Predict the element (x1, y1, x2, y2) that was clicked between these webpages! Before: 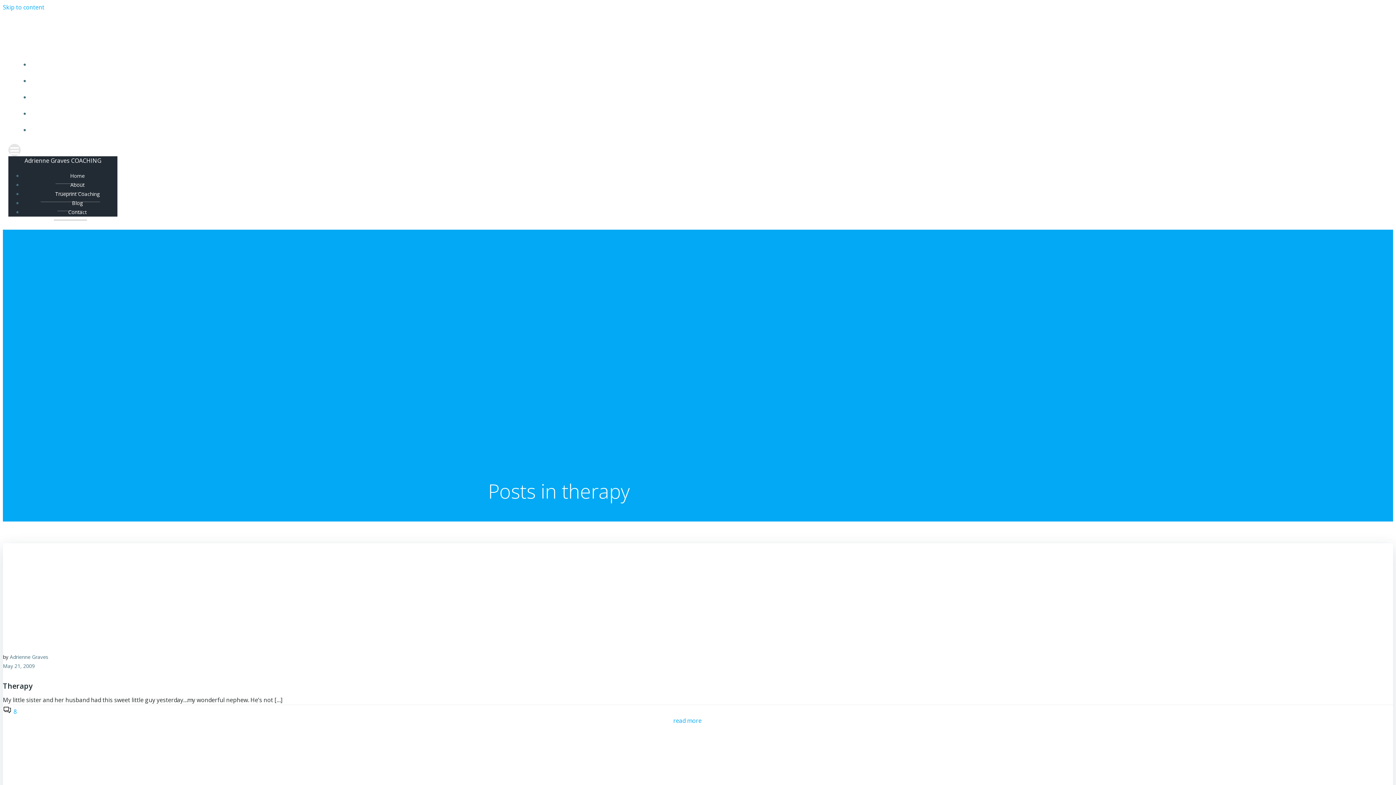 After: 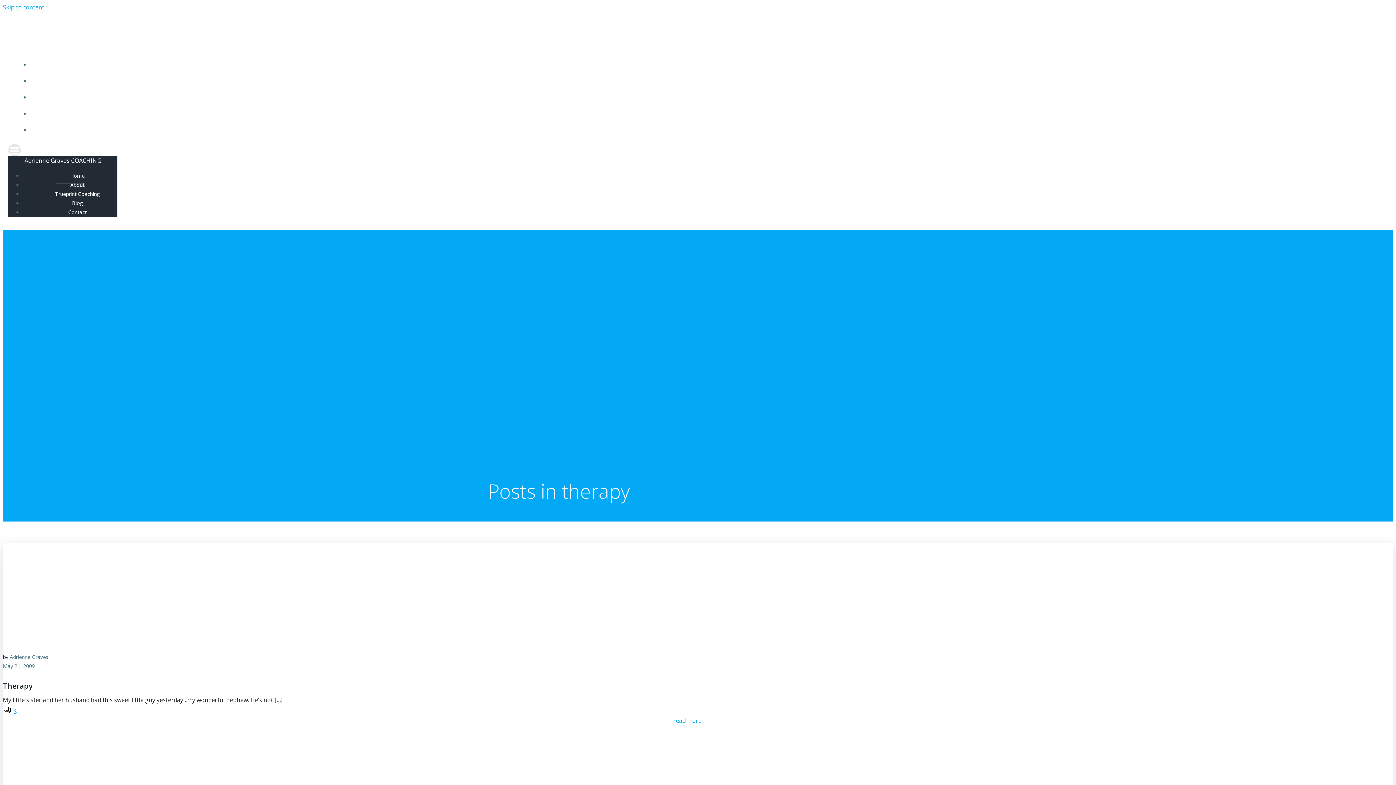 Action: bbox: (8, 144, 1388, 156)